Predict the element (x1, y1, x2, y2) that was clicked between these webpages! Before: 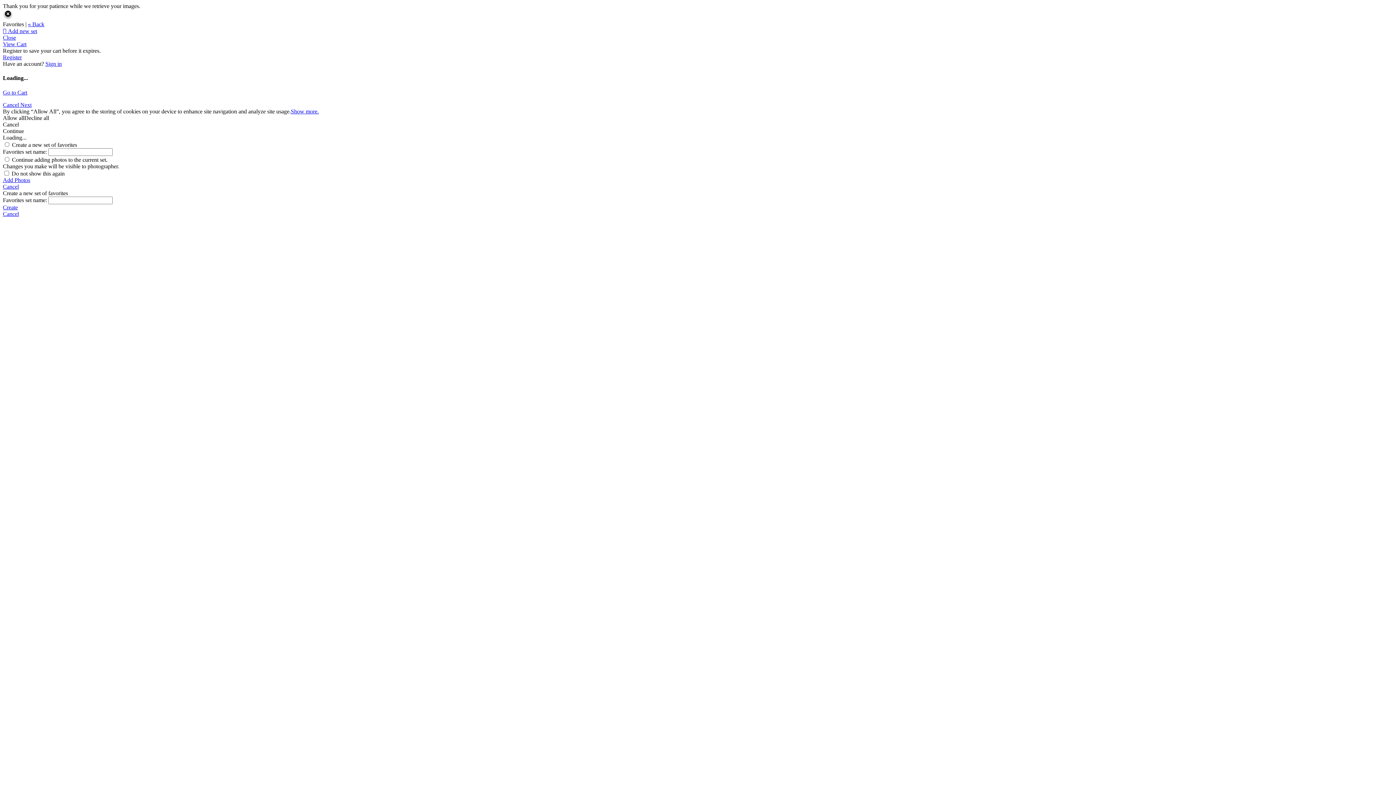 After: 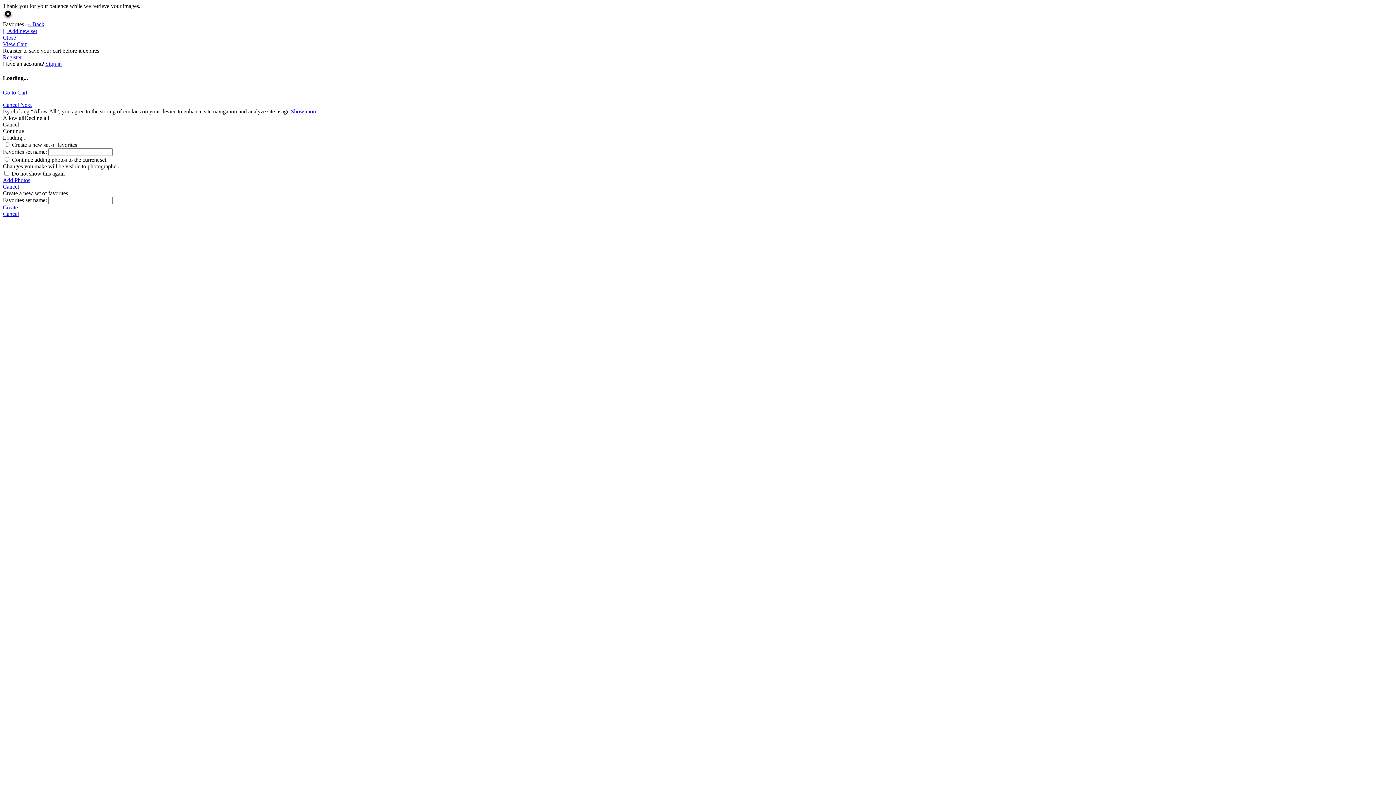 Action: label: Decline all bbox: (24, 114, 49, 120)